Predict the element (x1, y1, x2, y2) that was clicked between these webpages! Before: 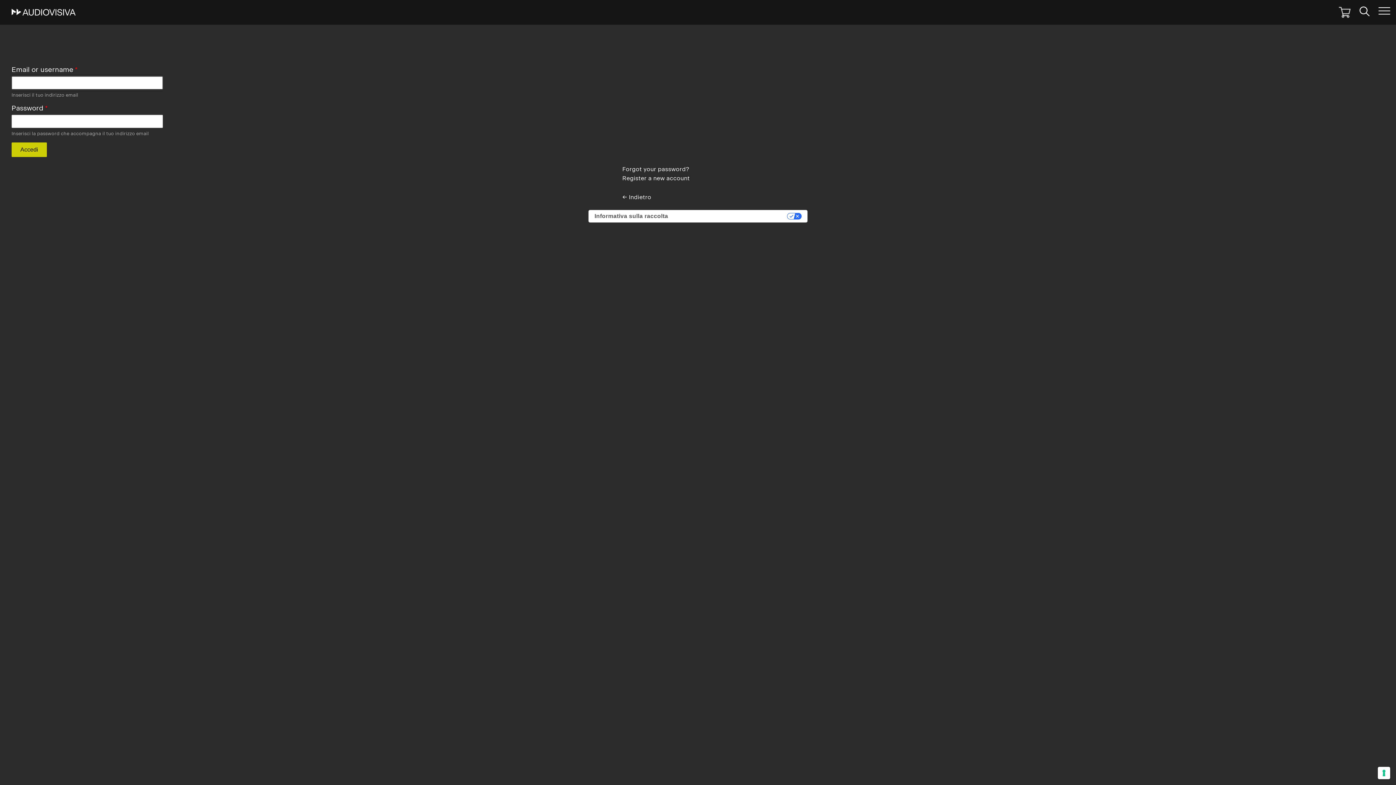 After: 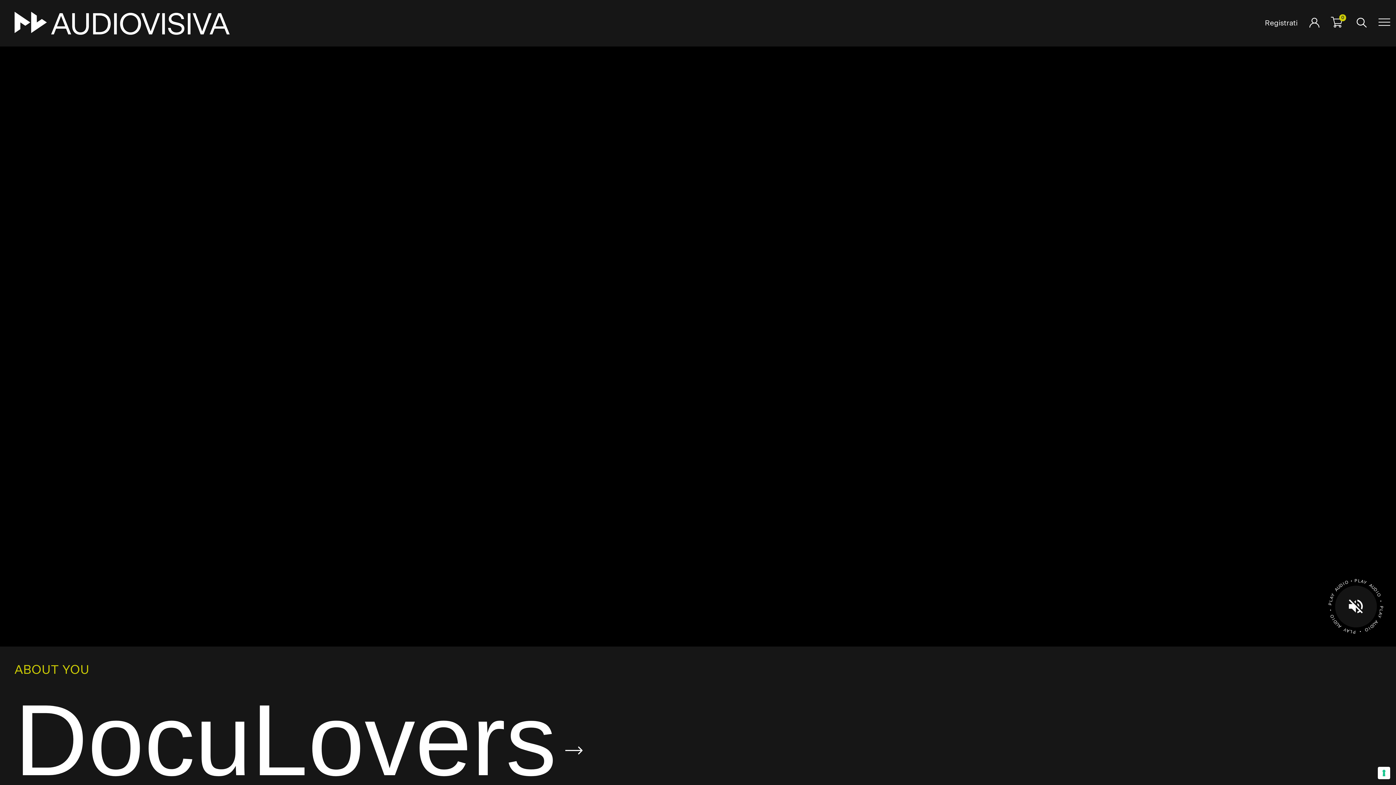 Action: label: ← Indietro bbox: (622, 193, 651, 200)